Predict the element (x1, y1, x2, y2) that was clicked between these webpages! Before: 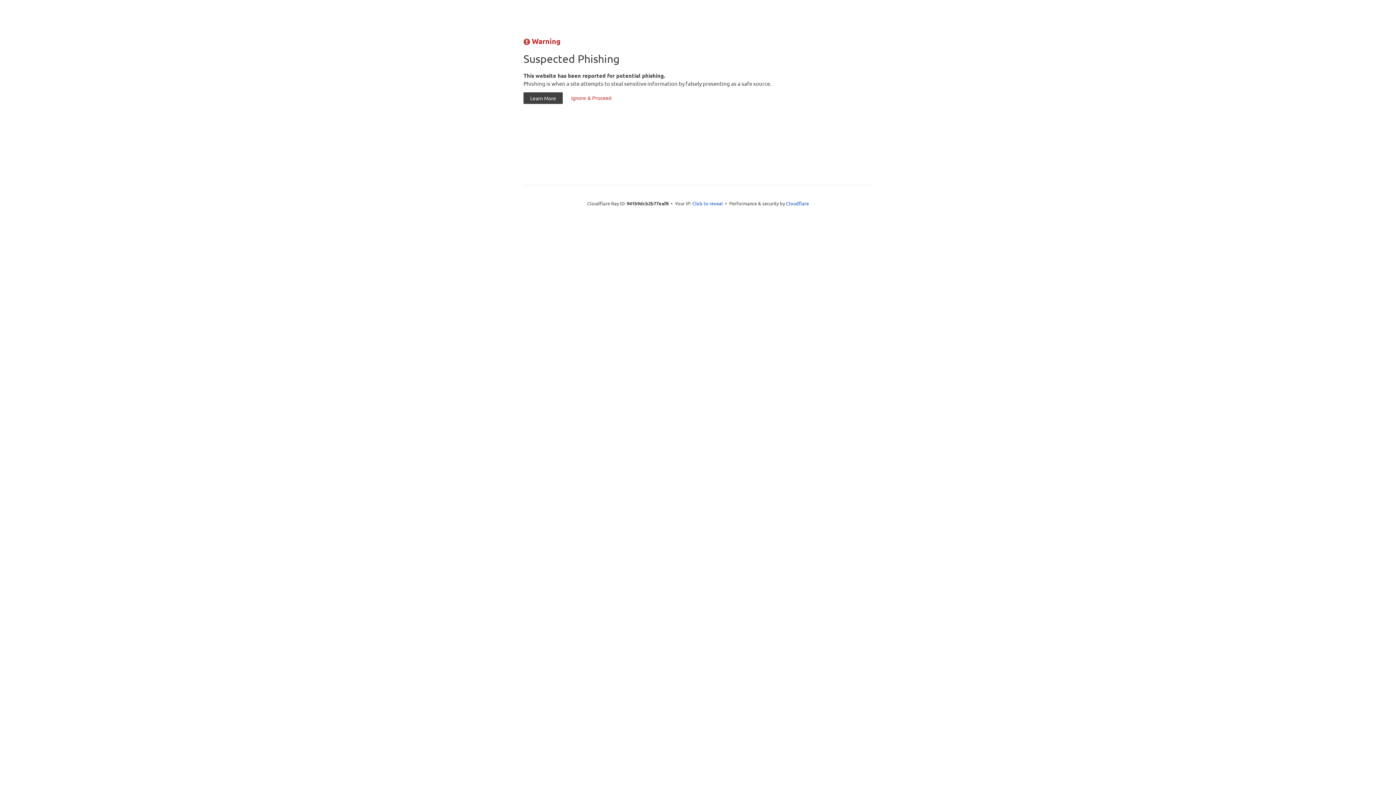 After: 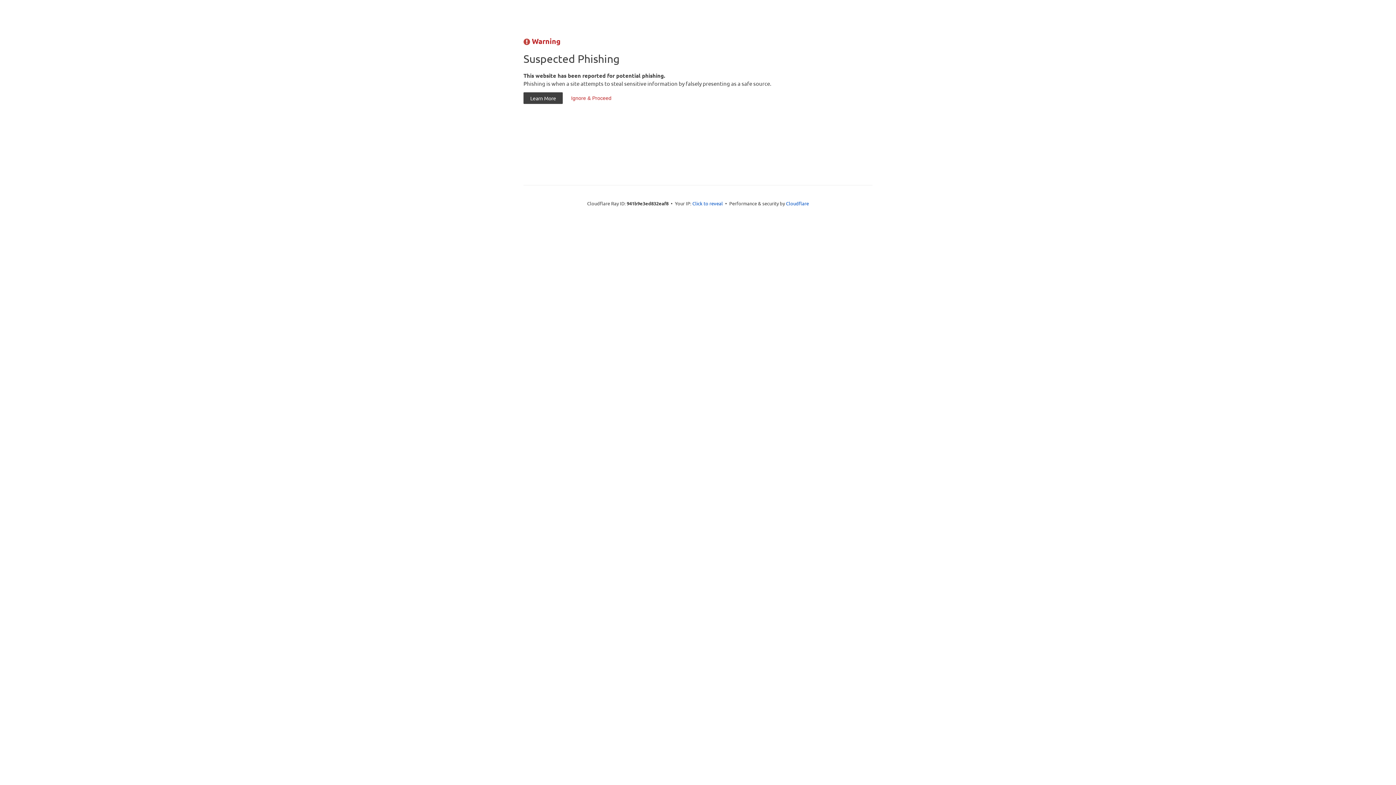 Action: label: Ignore & Proceed bbox: (564, 92, 618, 104)